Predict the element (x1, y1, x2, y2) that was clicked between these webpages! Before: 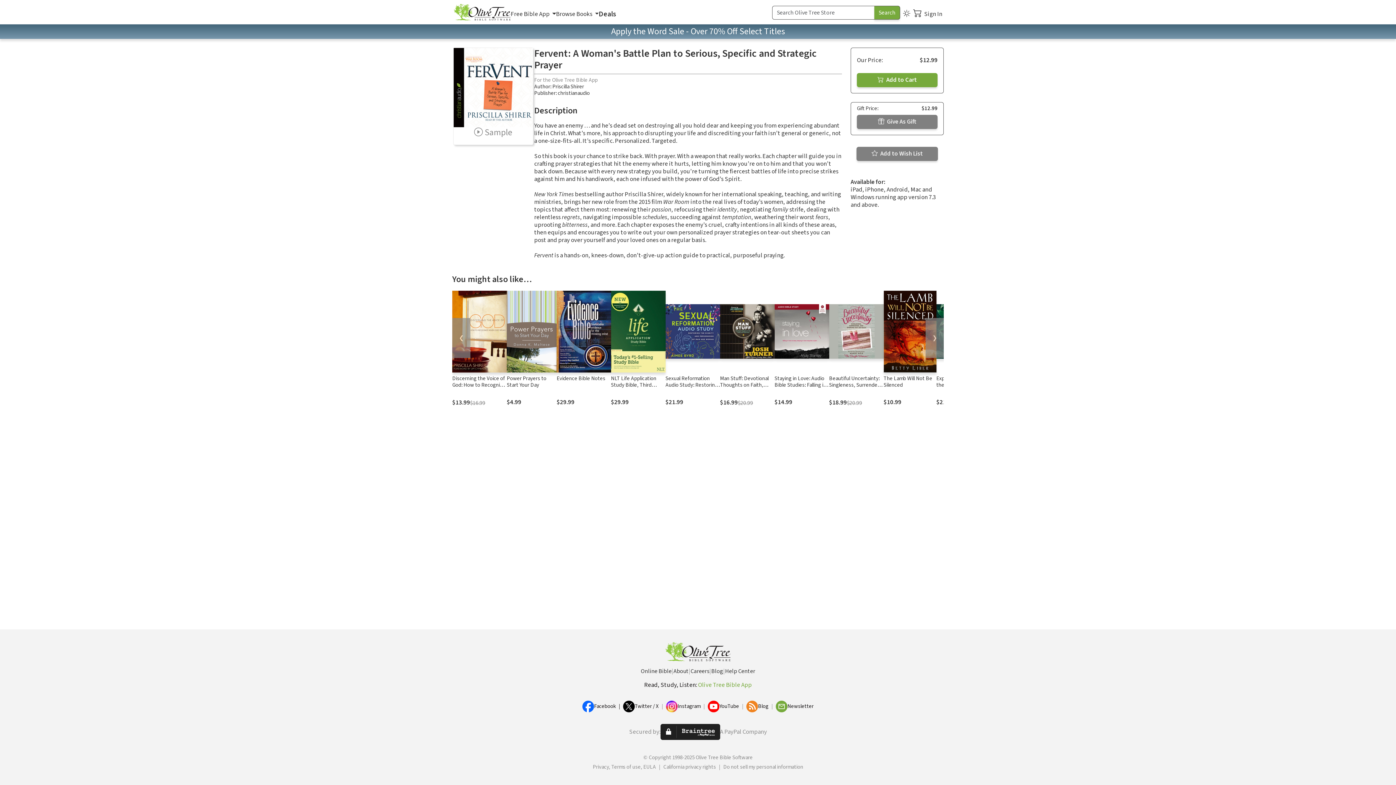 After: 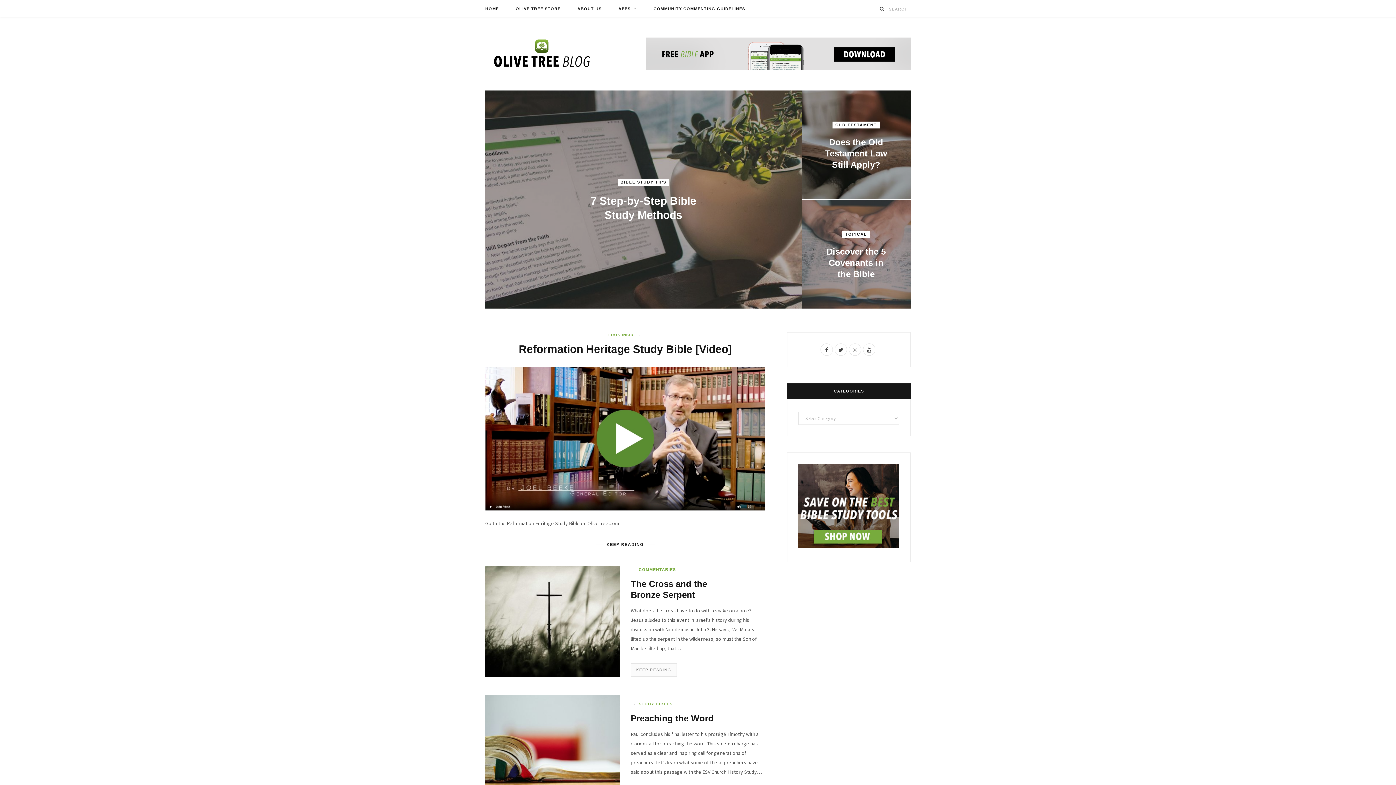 Action: label: Blog bbox: (758, 703, 768, 710)